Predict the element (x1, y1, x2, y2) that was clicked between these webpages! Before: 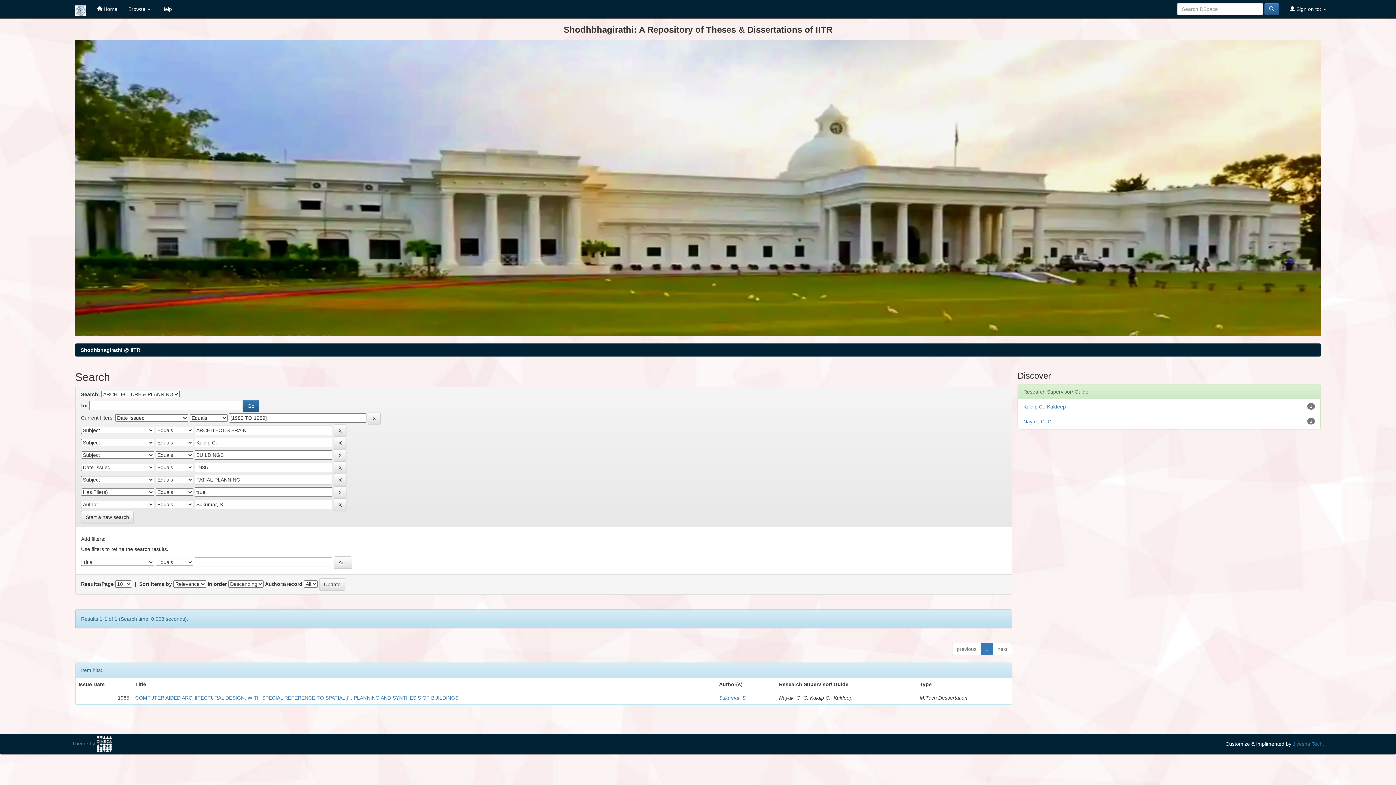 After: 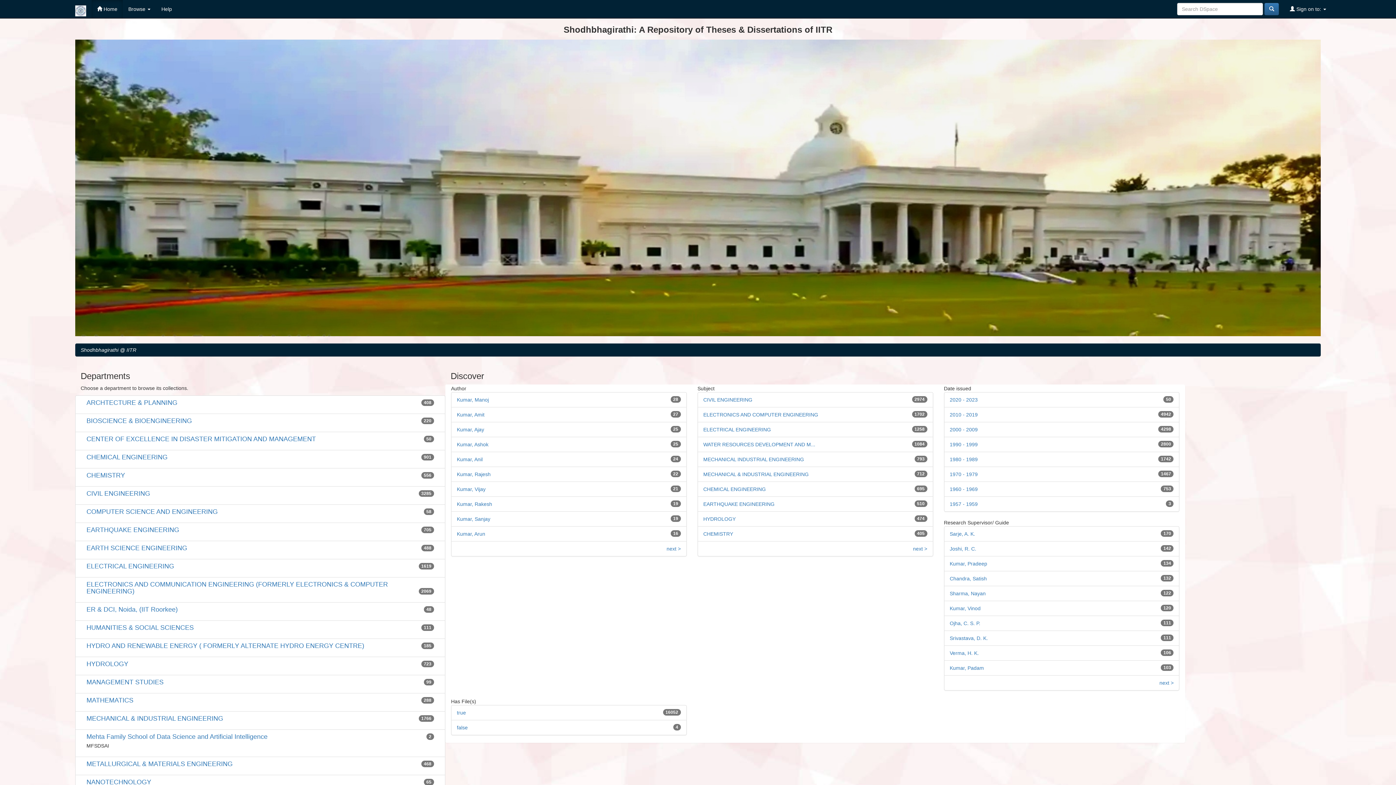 Action: bbox: (80, 347, 140, 353) label: Shodhbhagirathi @ IITR